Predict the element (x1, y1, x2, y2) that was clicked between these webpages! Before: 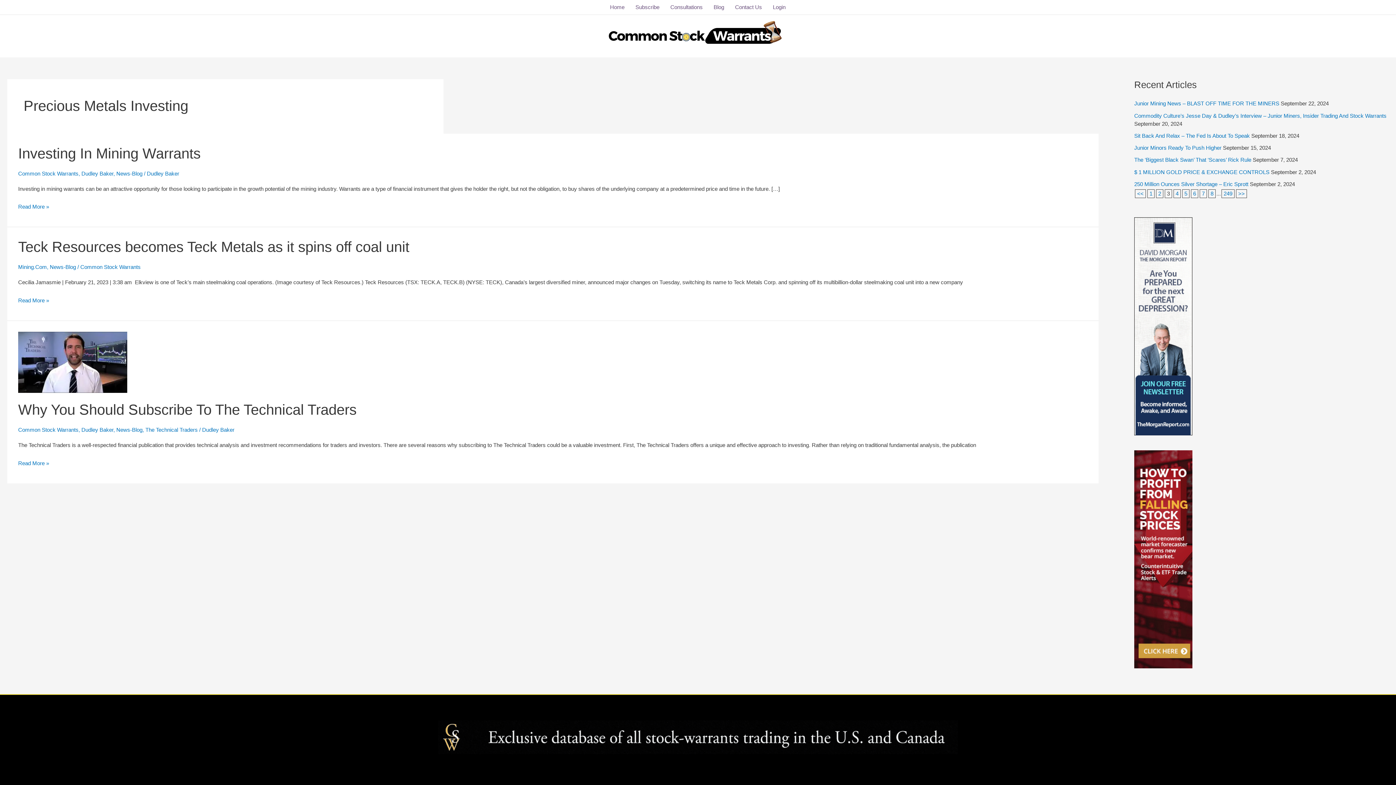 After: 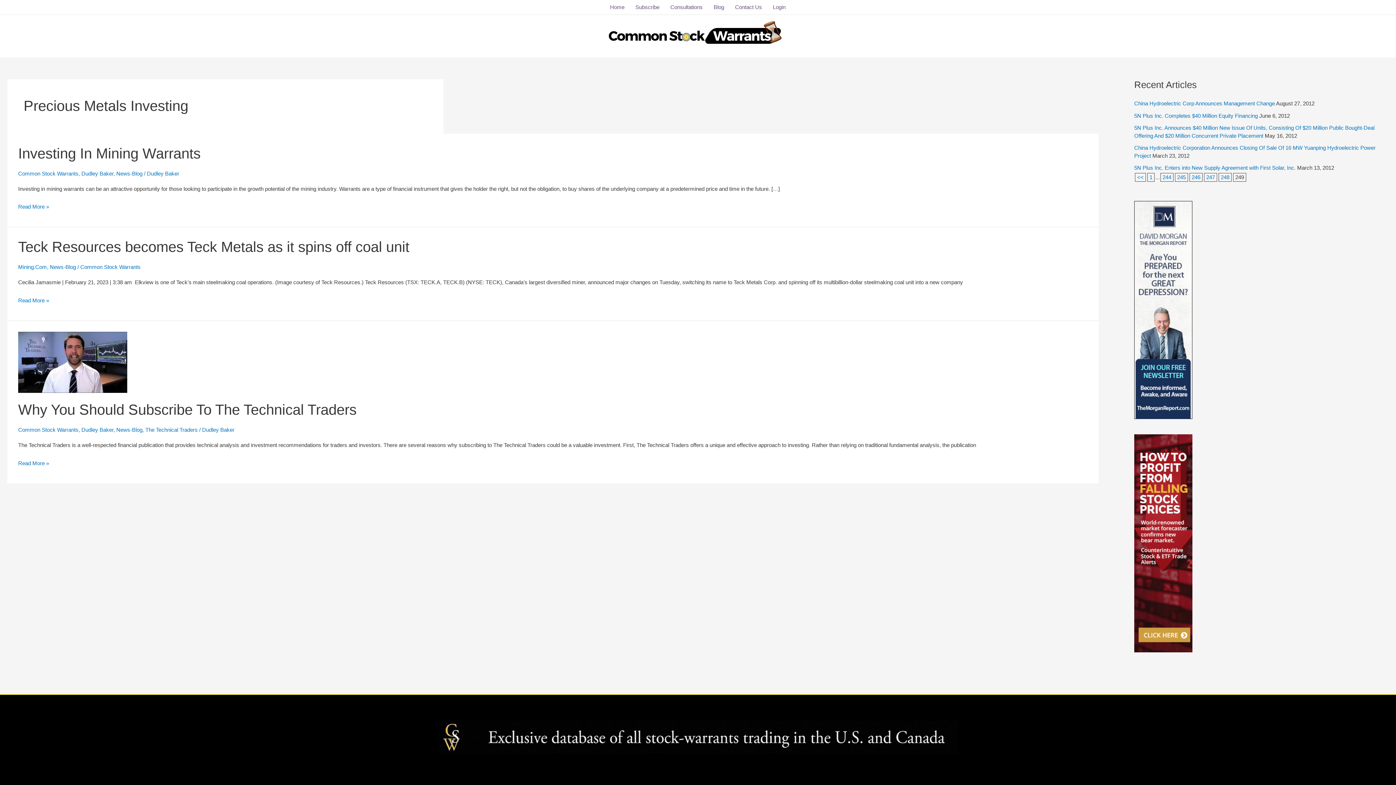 Action: bbox: (1224, 190, 1232, 196) label: 249